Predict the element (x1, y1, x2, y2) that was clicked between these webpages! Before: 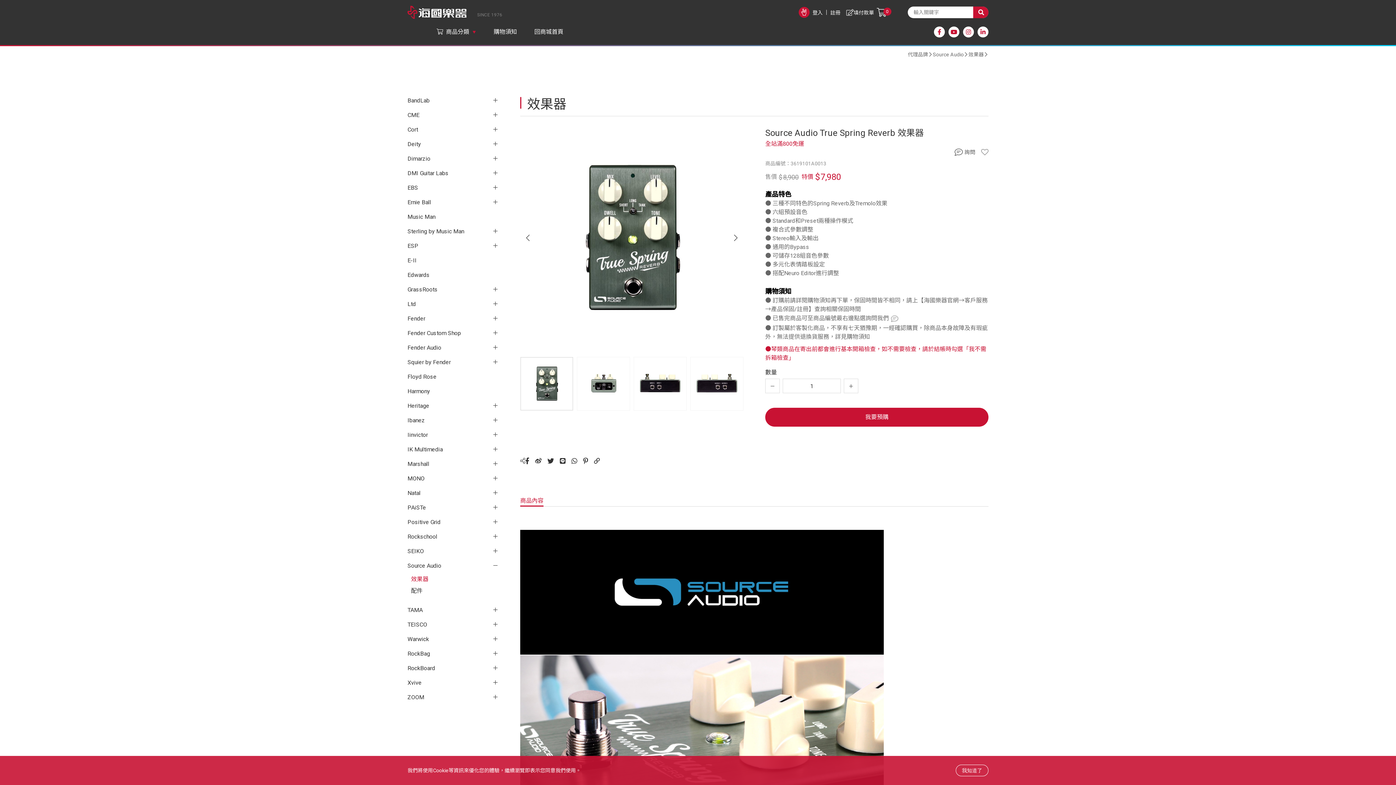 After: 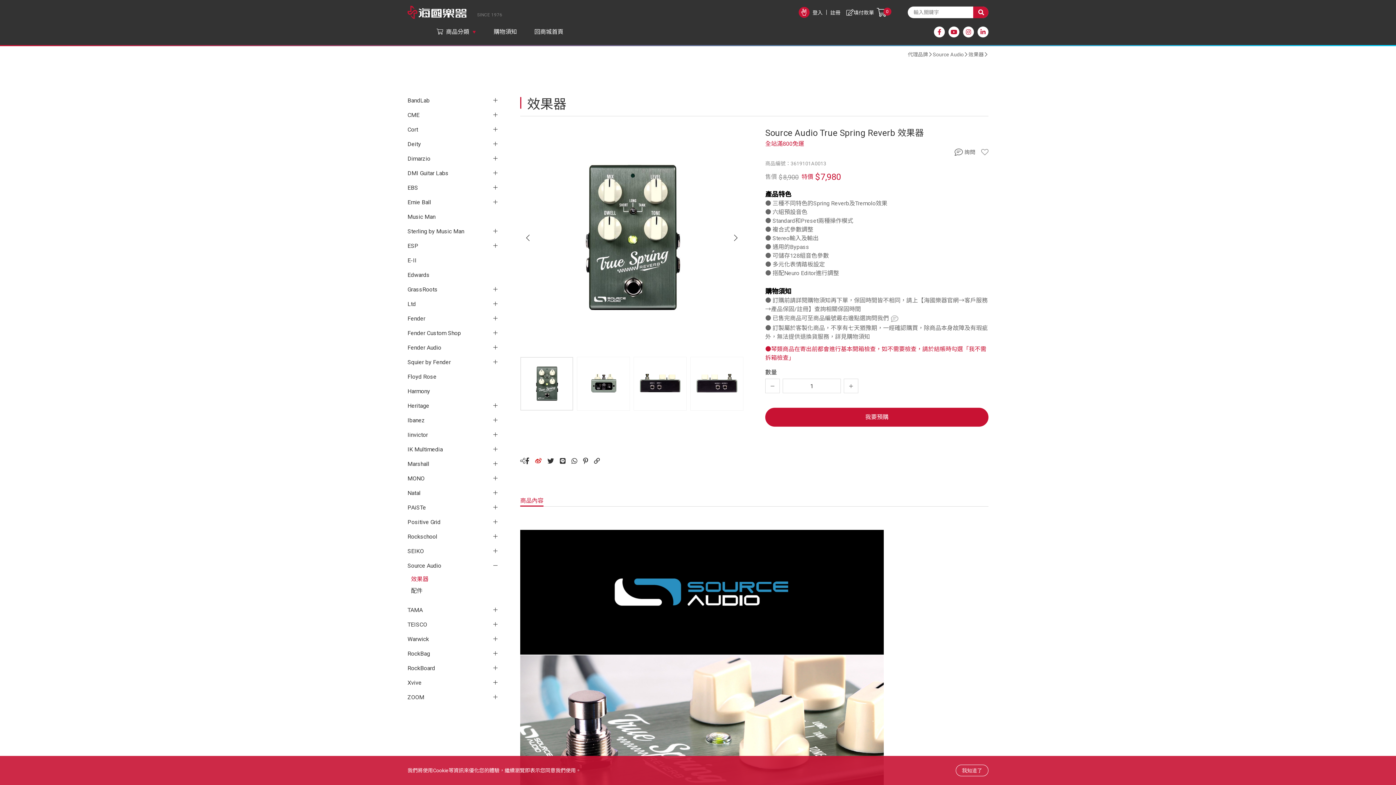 Action: bbox: (535, 457, 541, 464)